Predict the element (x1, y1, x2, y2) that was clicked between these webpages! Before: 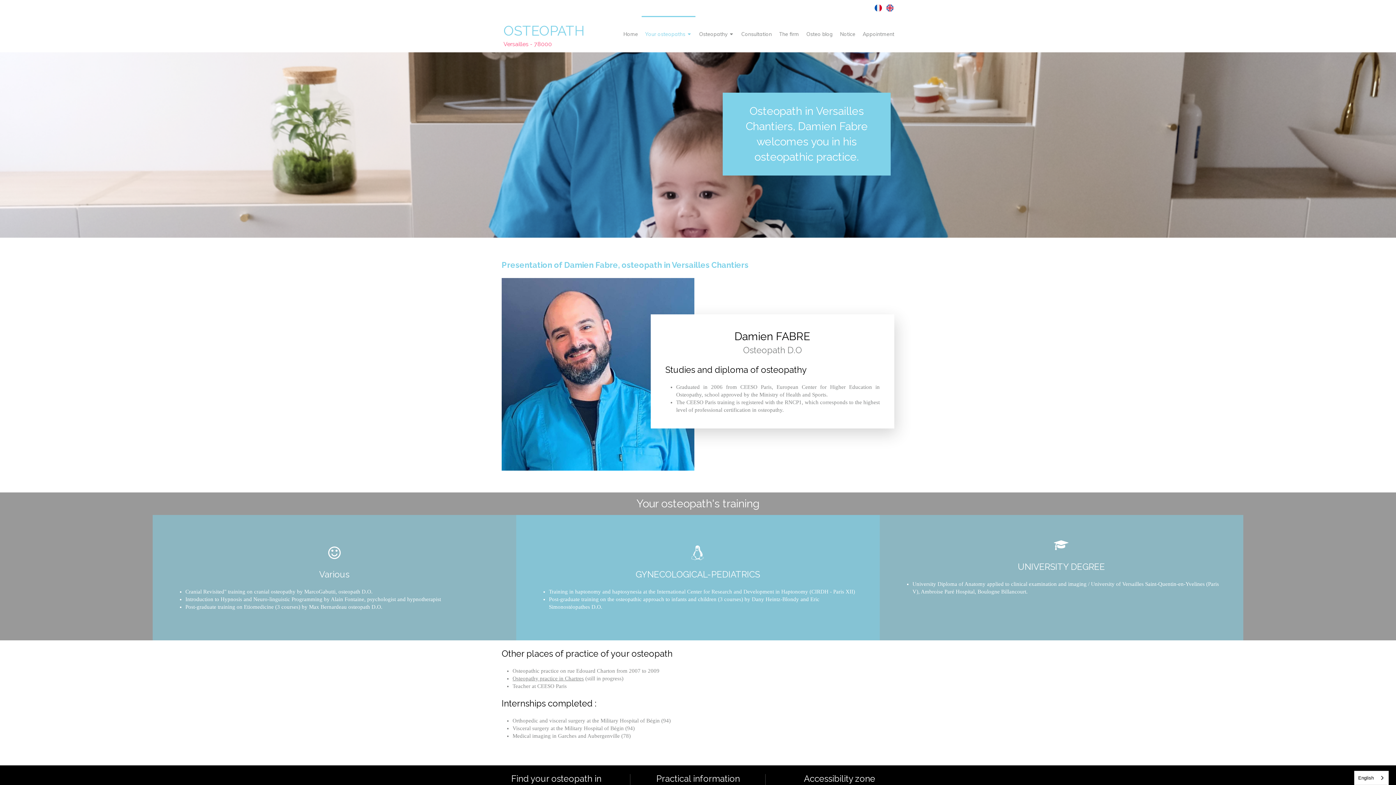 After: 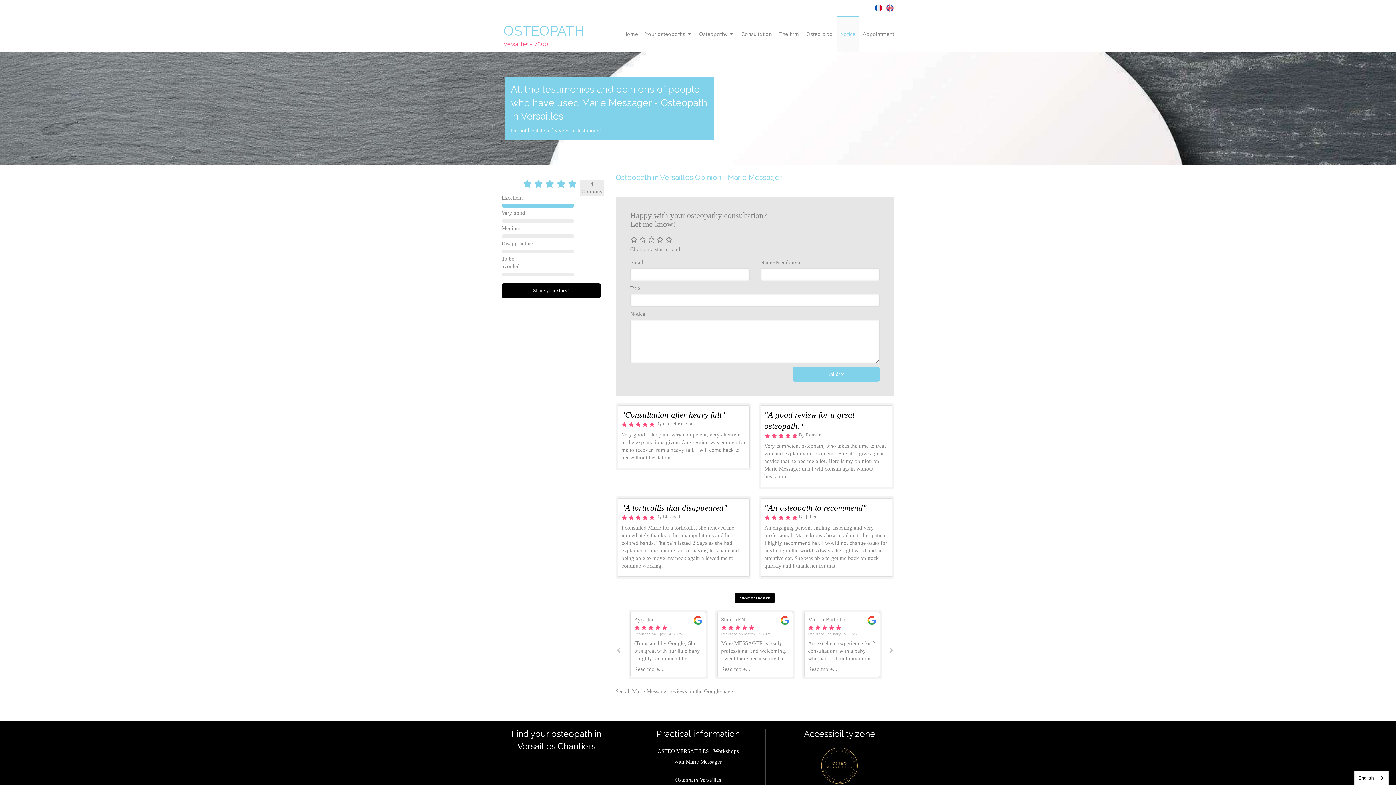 Action: label: Notice bbox: (836, 16, 859, 52)